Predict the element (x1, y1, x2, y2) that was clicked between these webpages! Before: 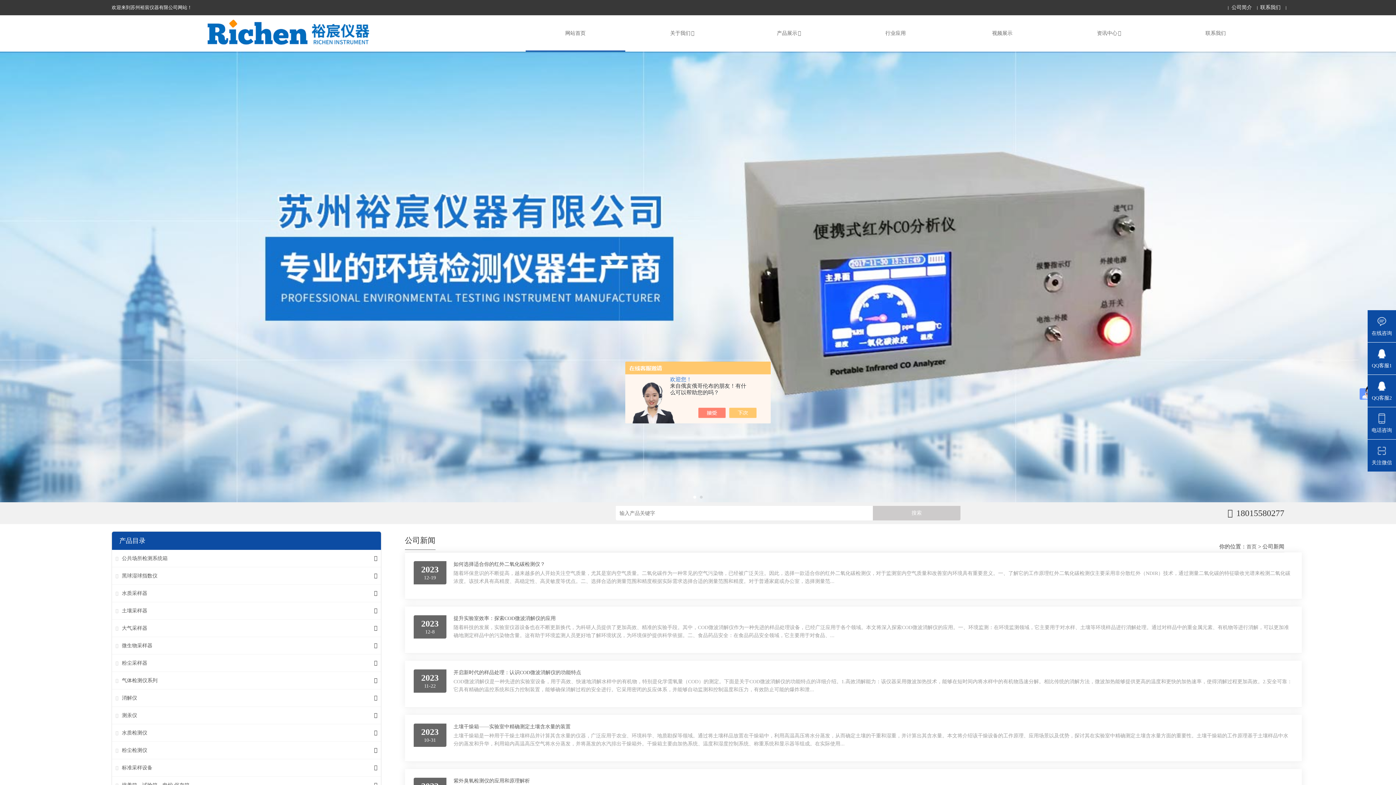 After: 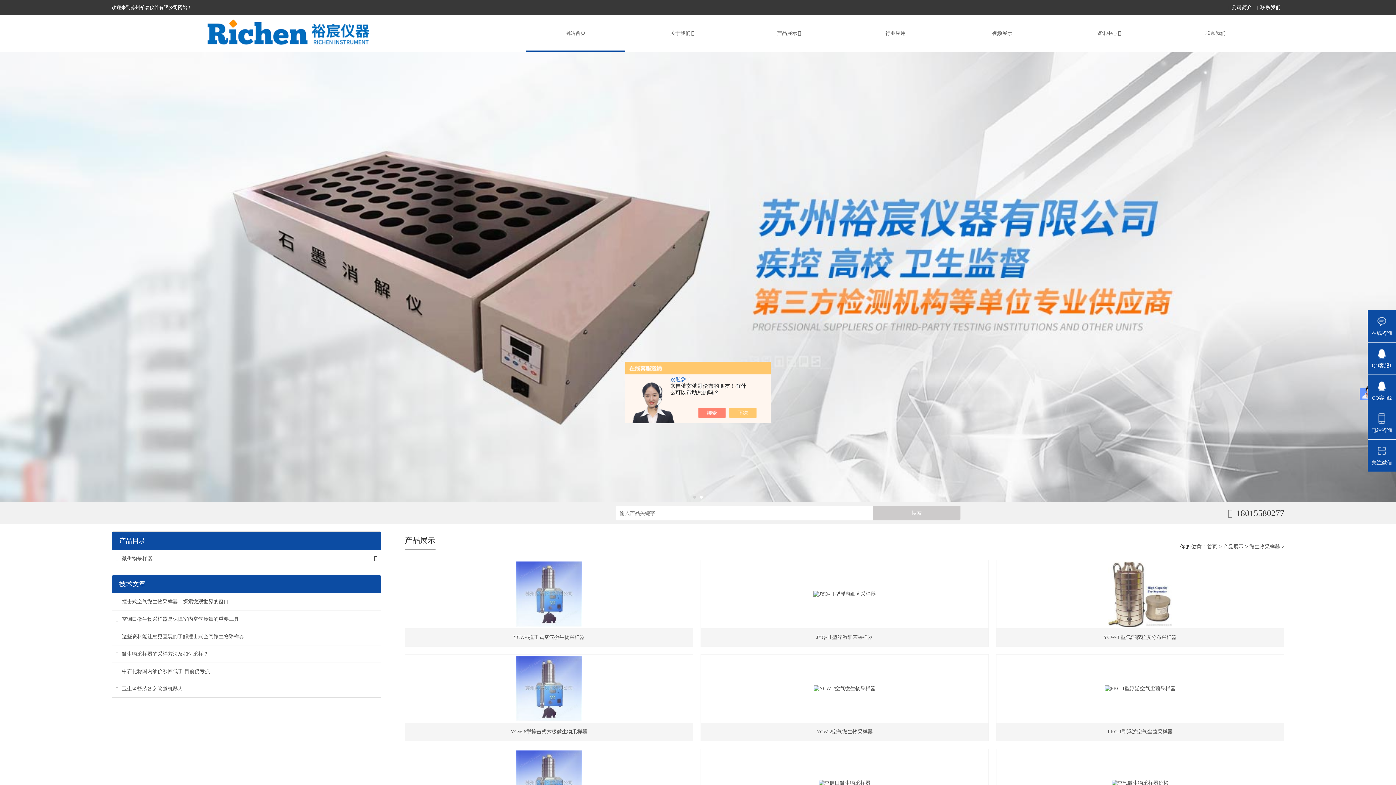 Action: label: 微生物采样器 bbox: (121, 643, 152, 648)